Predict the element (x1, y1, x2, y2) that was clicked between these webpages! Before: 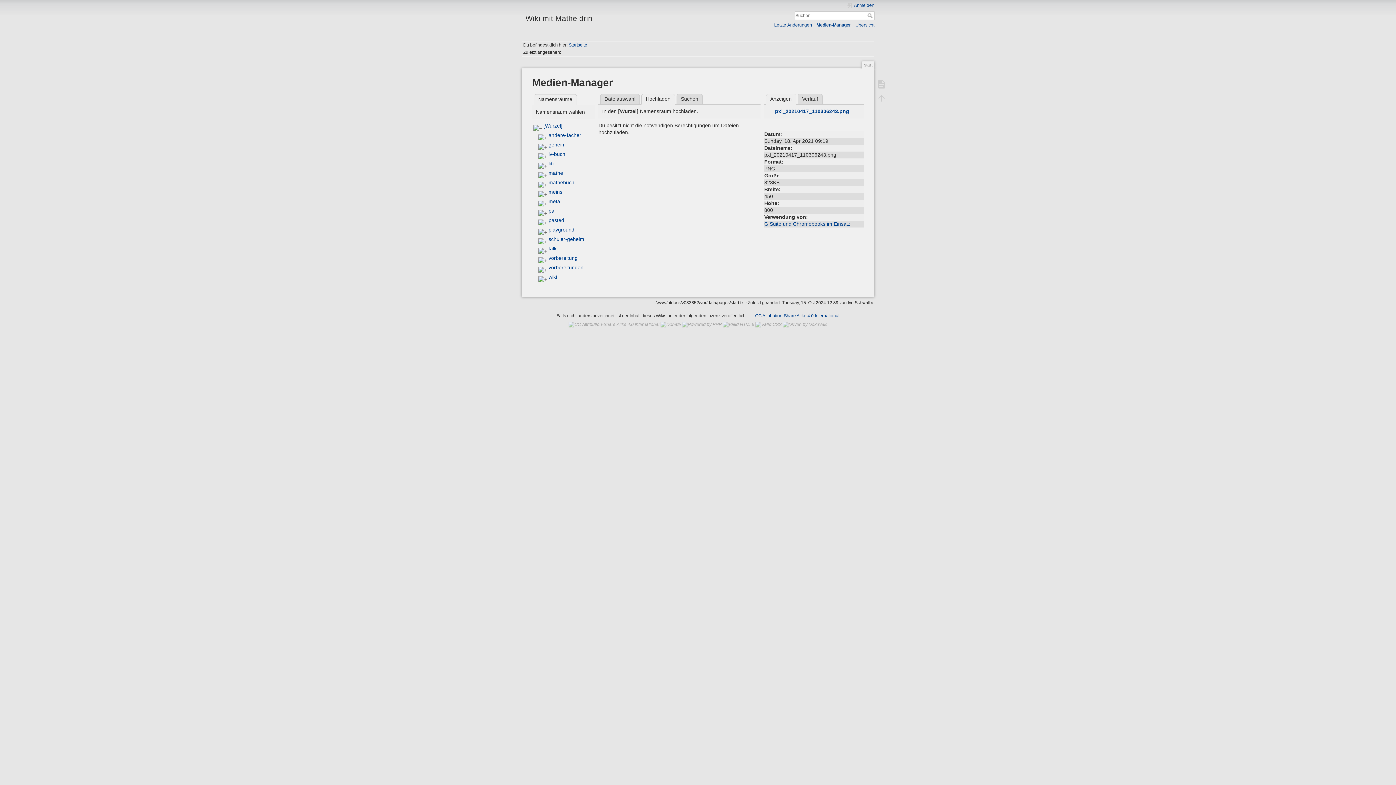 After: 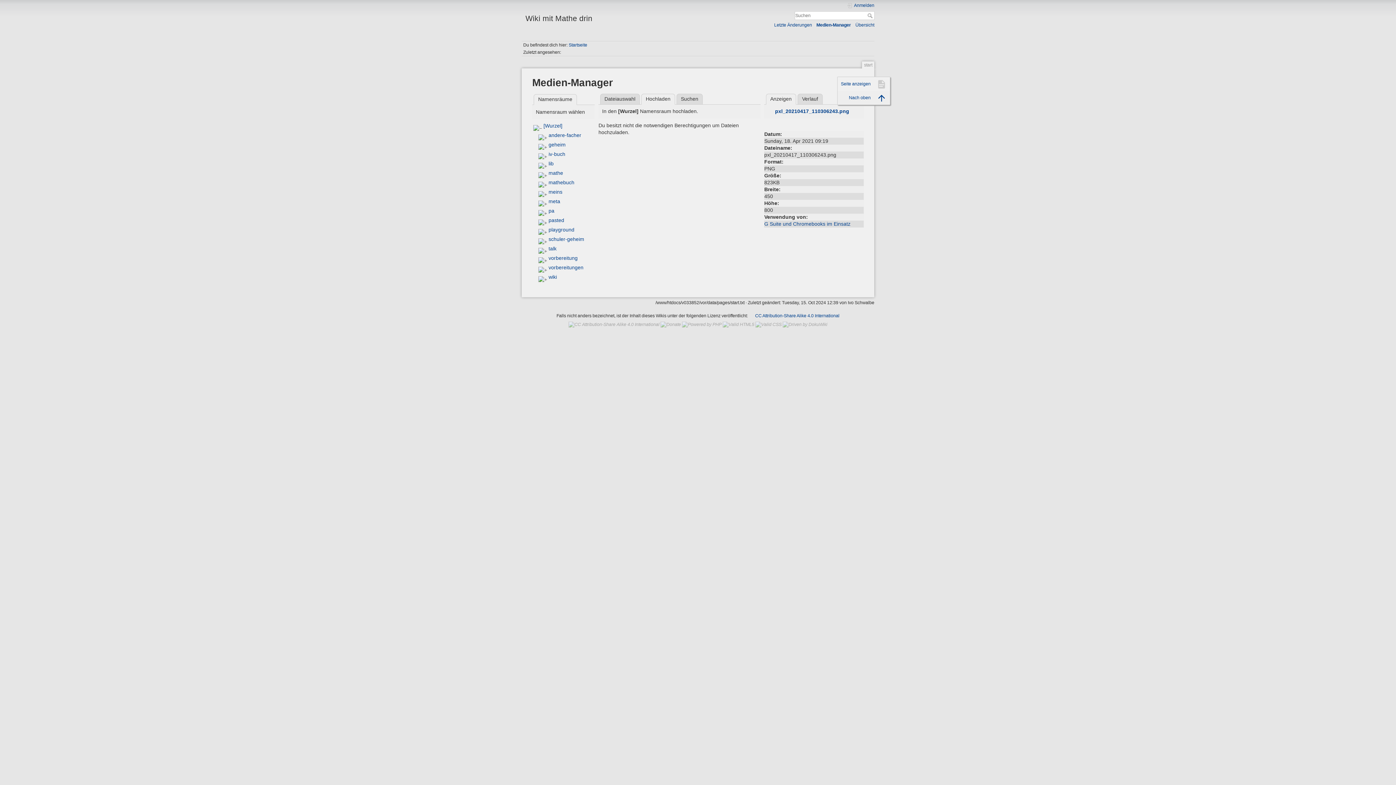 Action: bbox: (873, 90, 890, 104)